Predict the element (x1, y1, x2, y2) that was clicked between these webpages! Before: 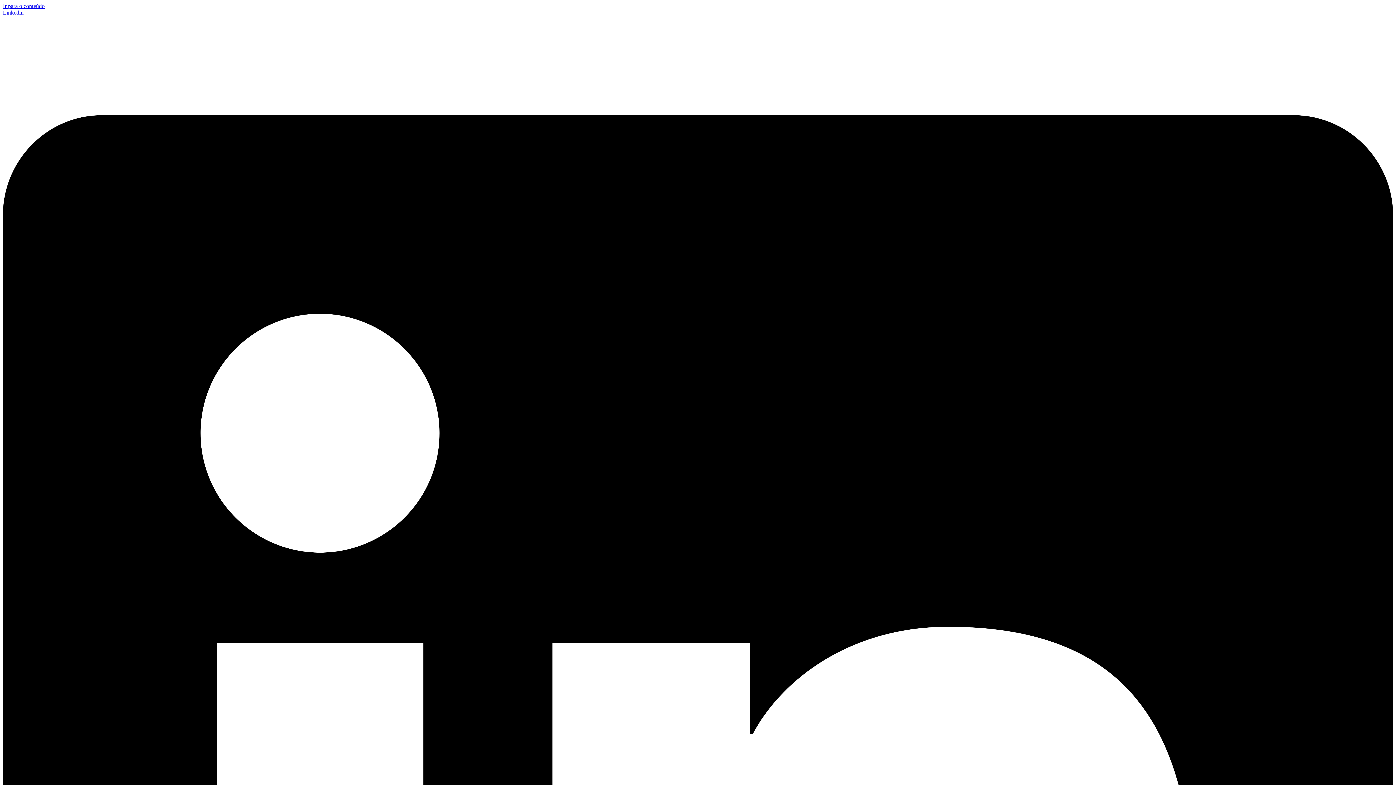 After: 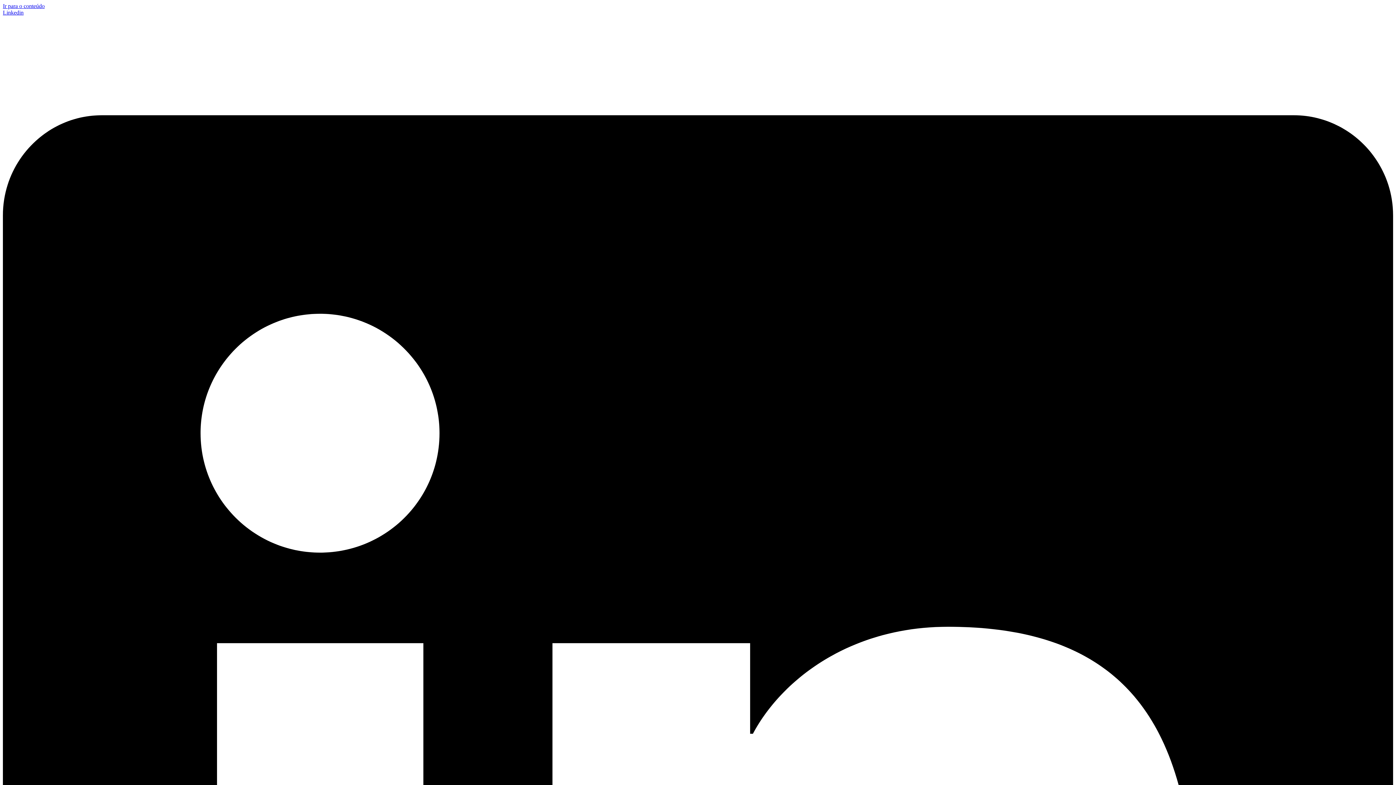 Action: label: Ir para o conteúdo bbox: (2, 2, 44, 9)